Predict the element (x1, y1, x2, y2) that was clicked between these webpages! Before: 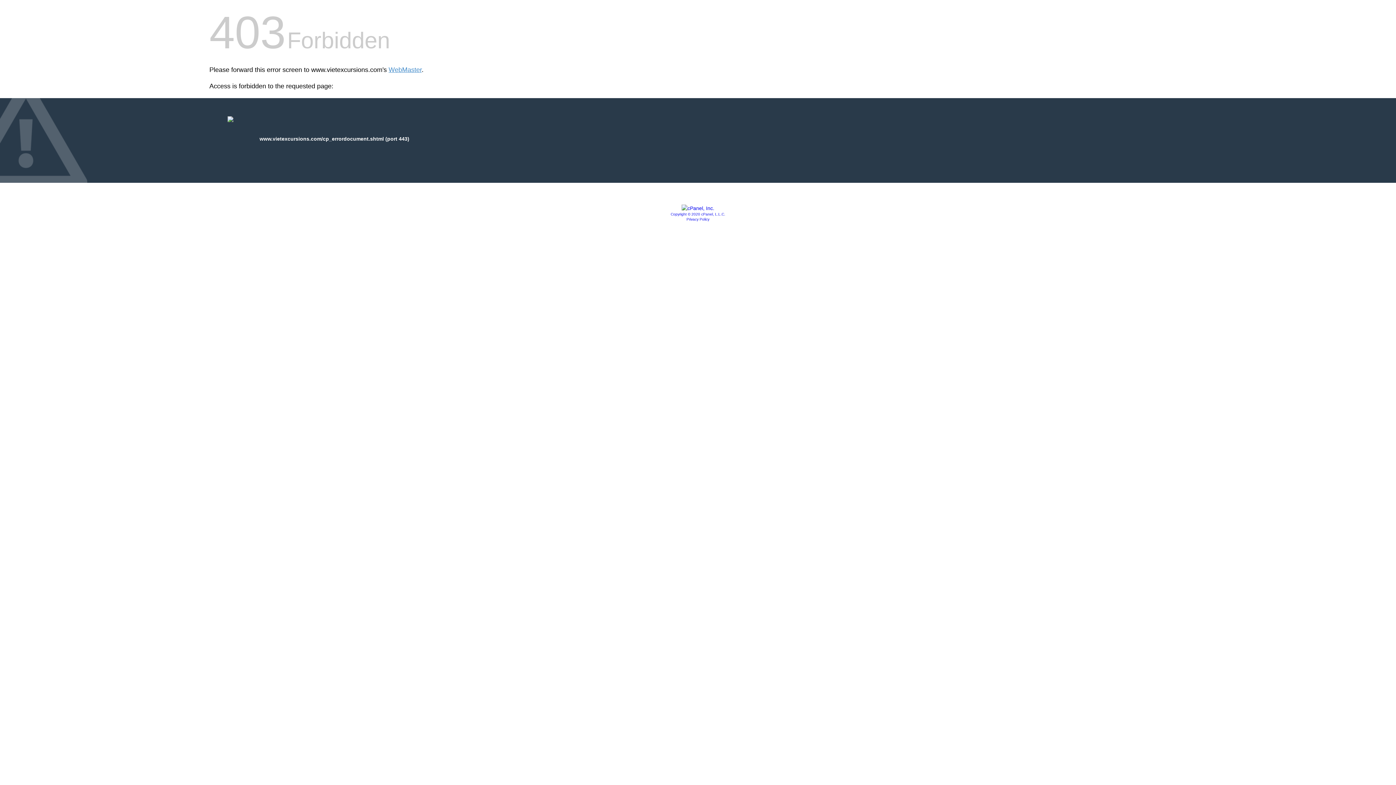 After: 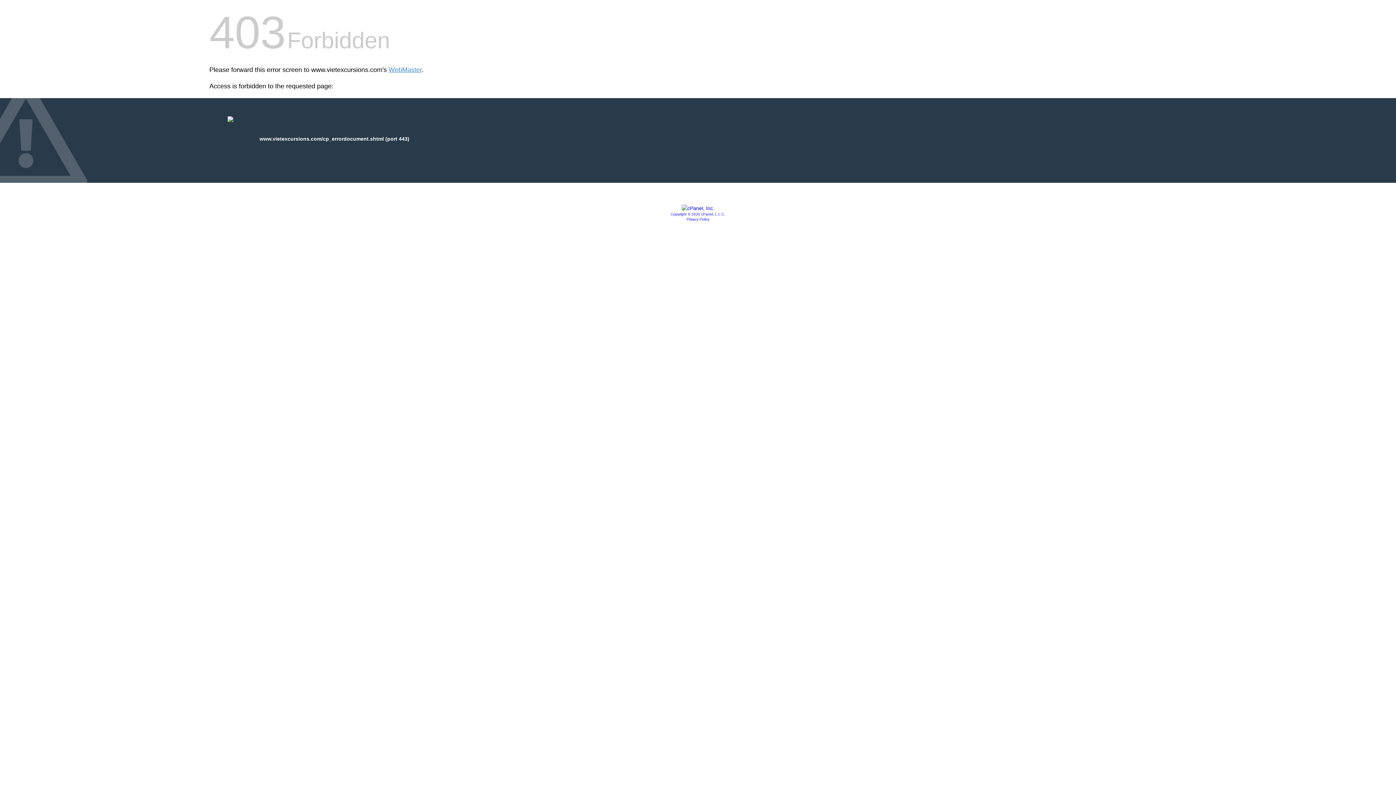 Action: bbox: (681, 205, 714, 211)